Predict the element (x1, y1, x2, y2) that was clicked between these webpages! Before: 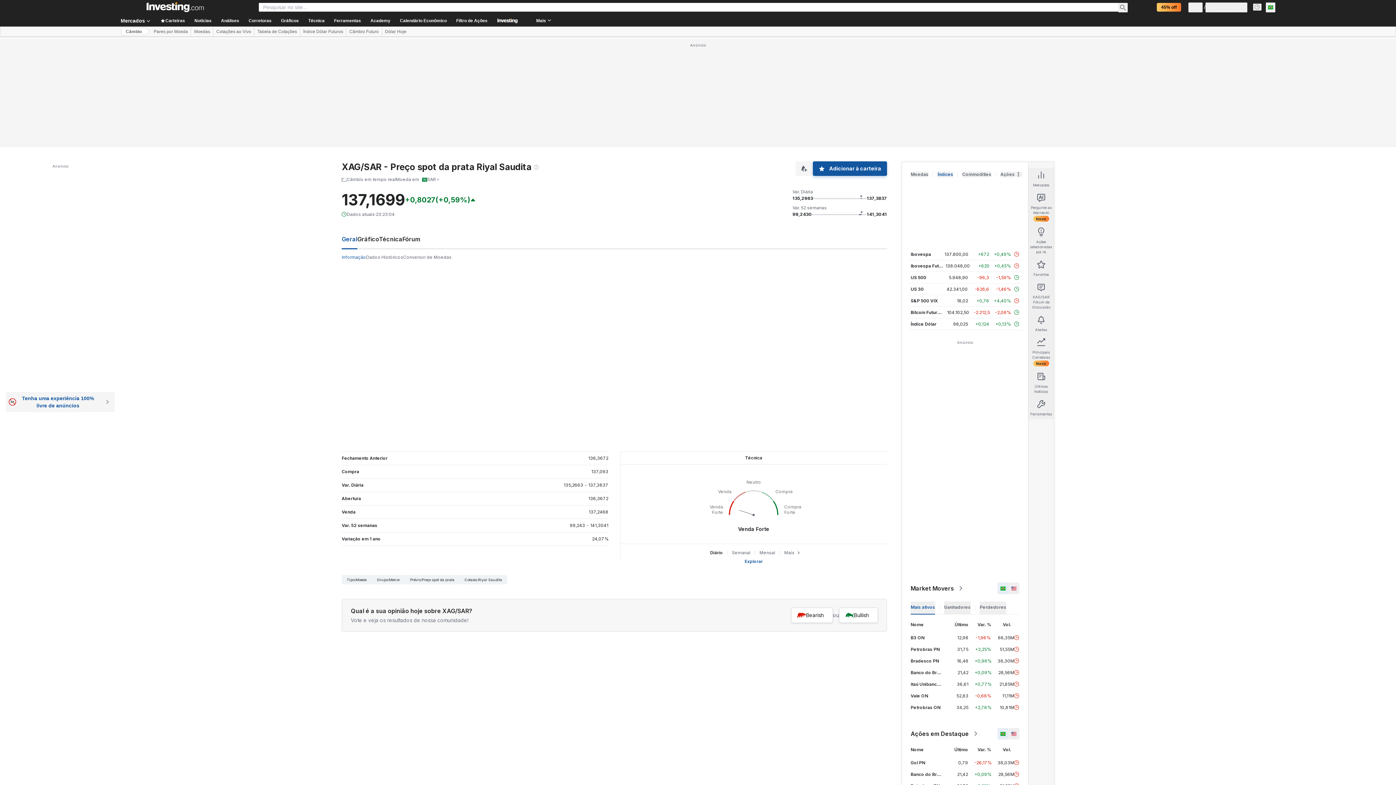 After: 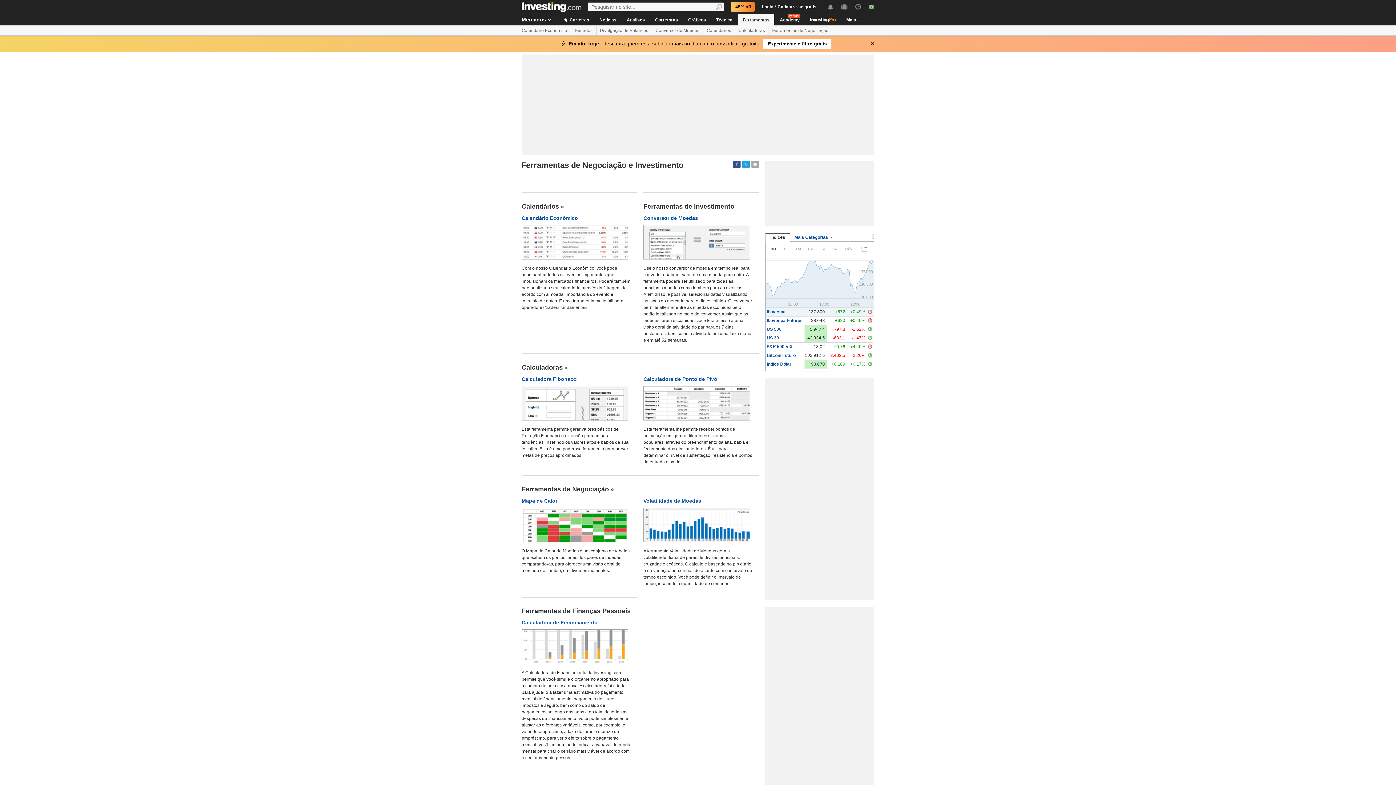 Action: bbox: (329, 14, 365, 26) label: Ferramentas